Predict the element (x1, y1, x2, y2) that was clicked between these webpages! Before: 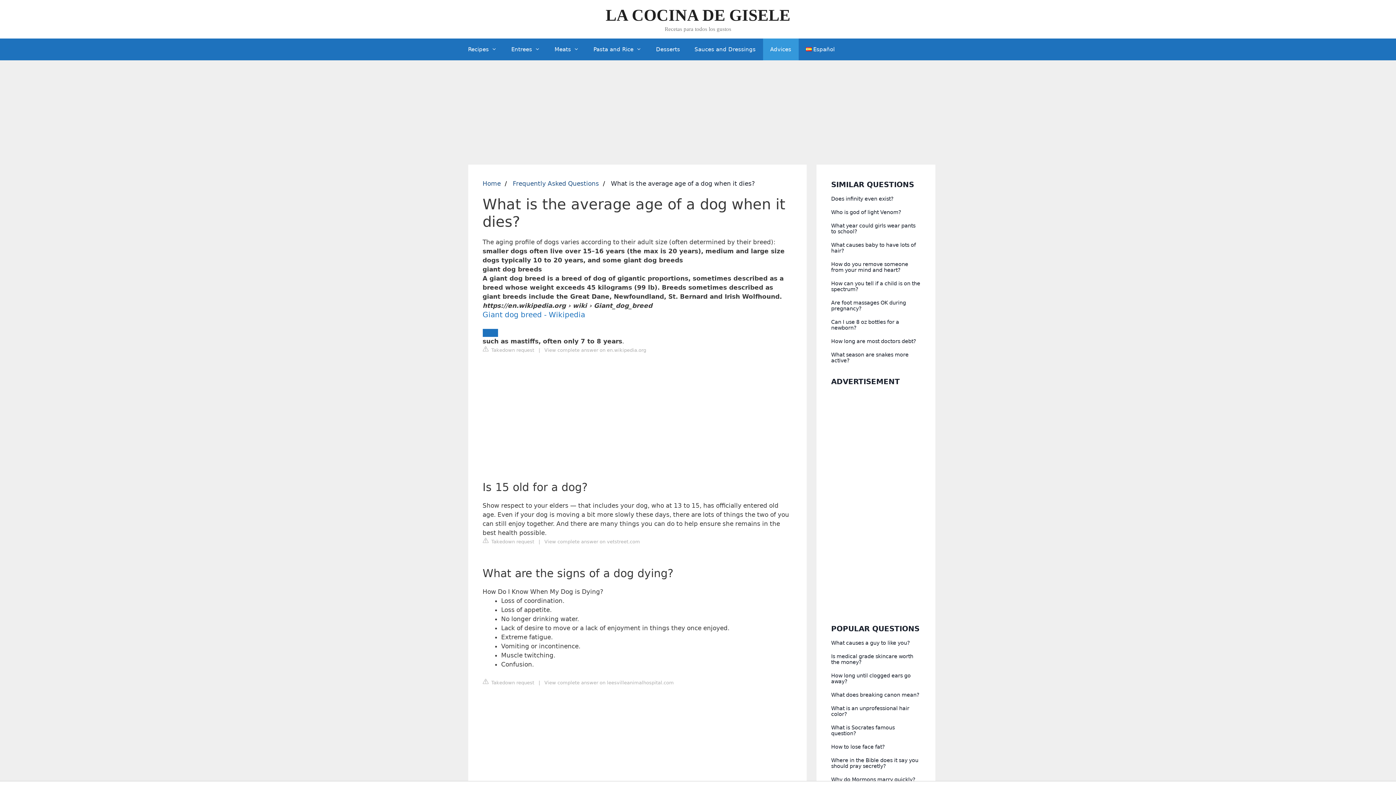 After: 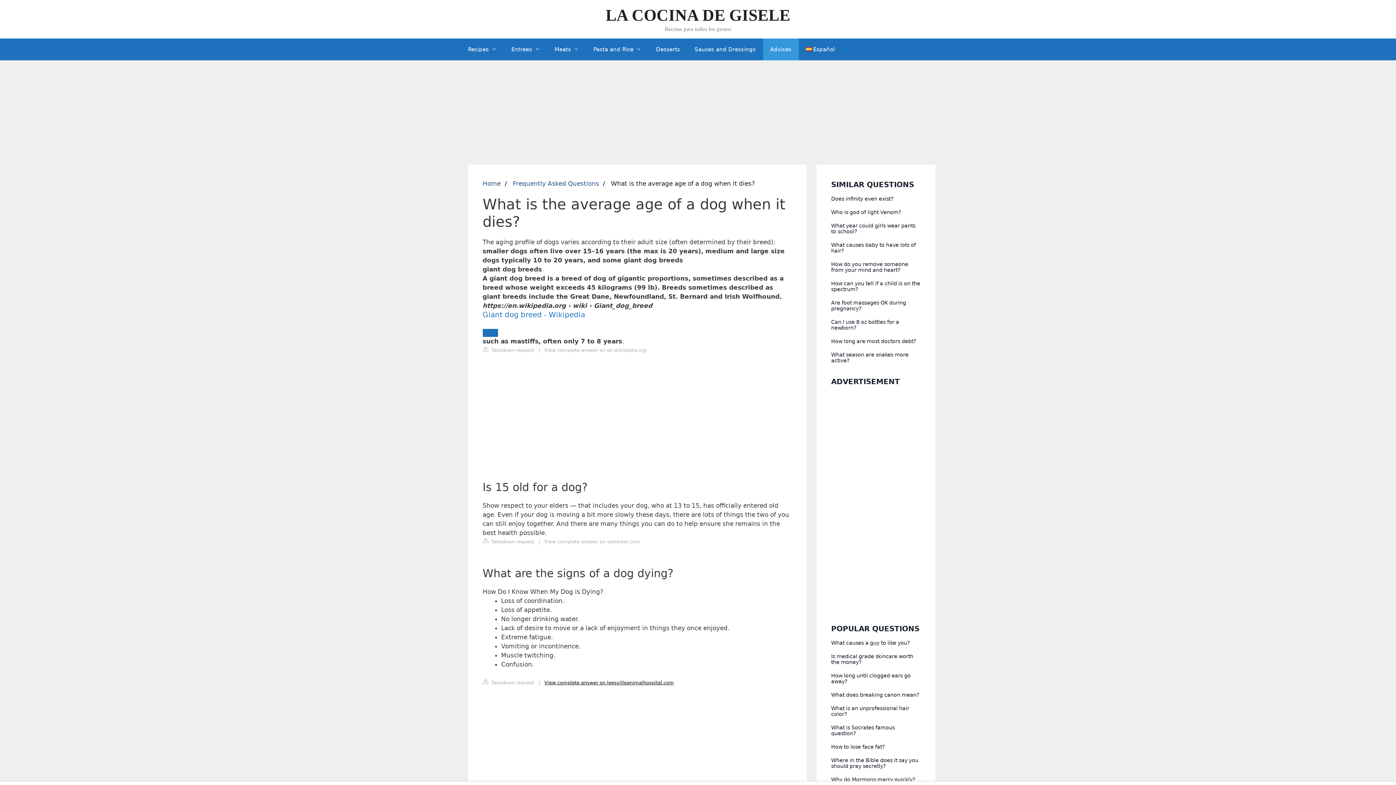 Action: bbox: (544, 680, 674, 685) label: View complete answer on leesvilleanimalhospital.com